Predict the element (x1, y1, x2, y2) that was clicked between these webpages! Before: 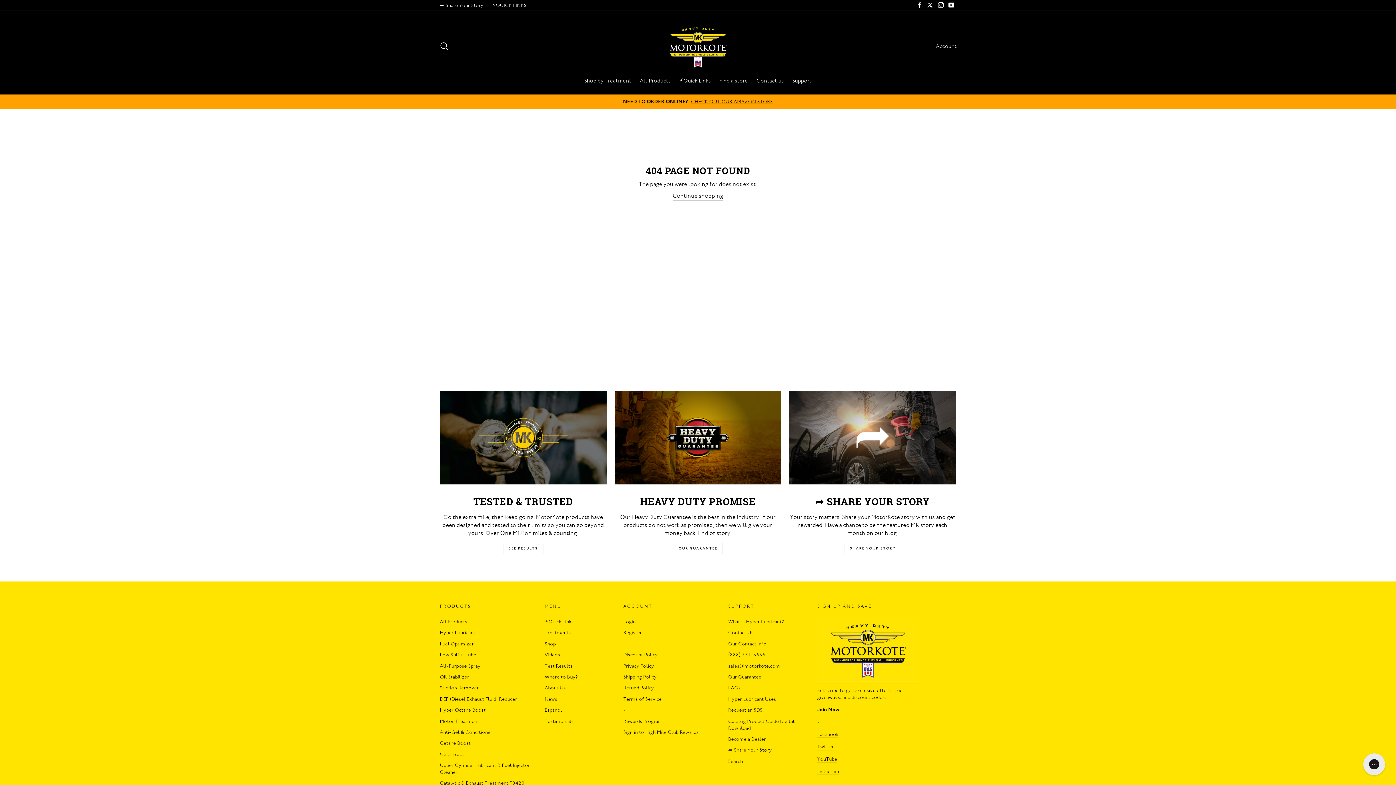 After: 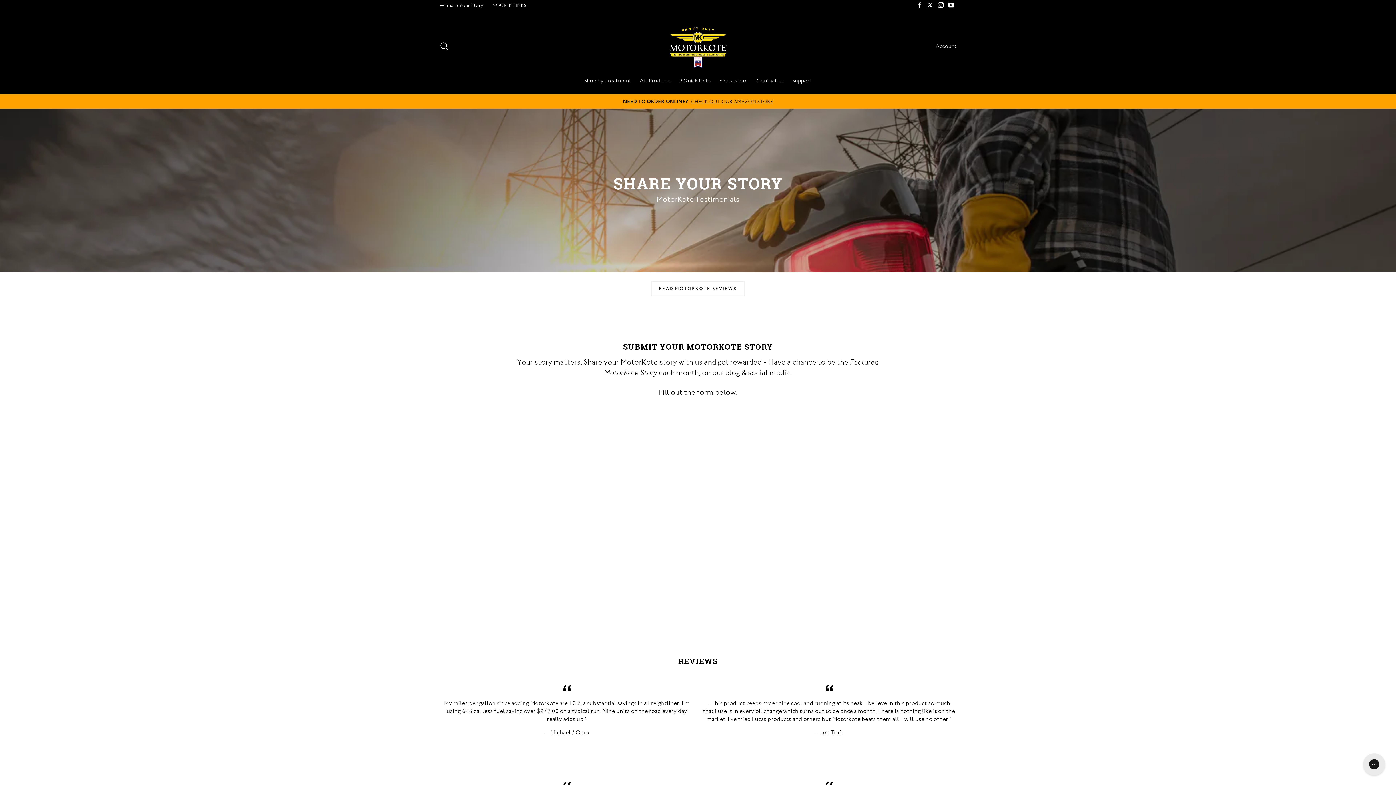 Action: bbox: (544, 716, 615, 726) label: Testimonials